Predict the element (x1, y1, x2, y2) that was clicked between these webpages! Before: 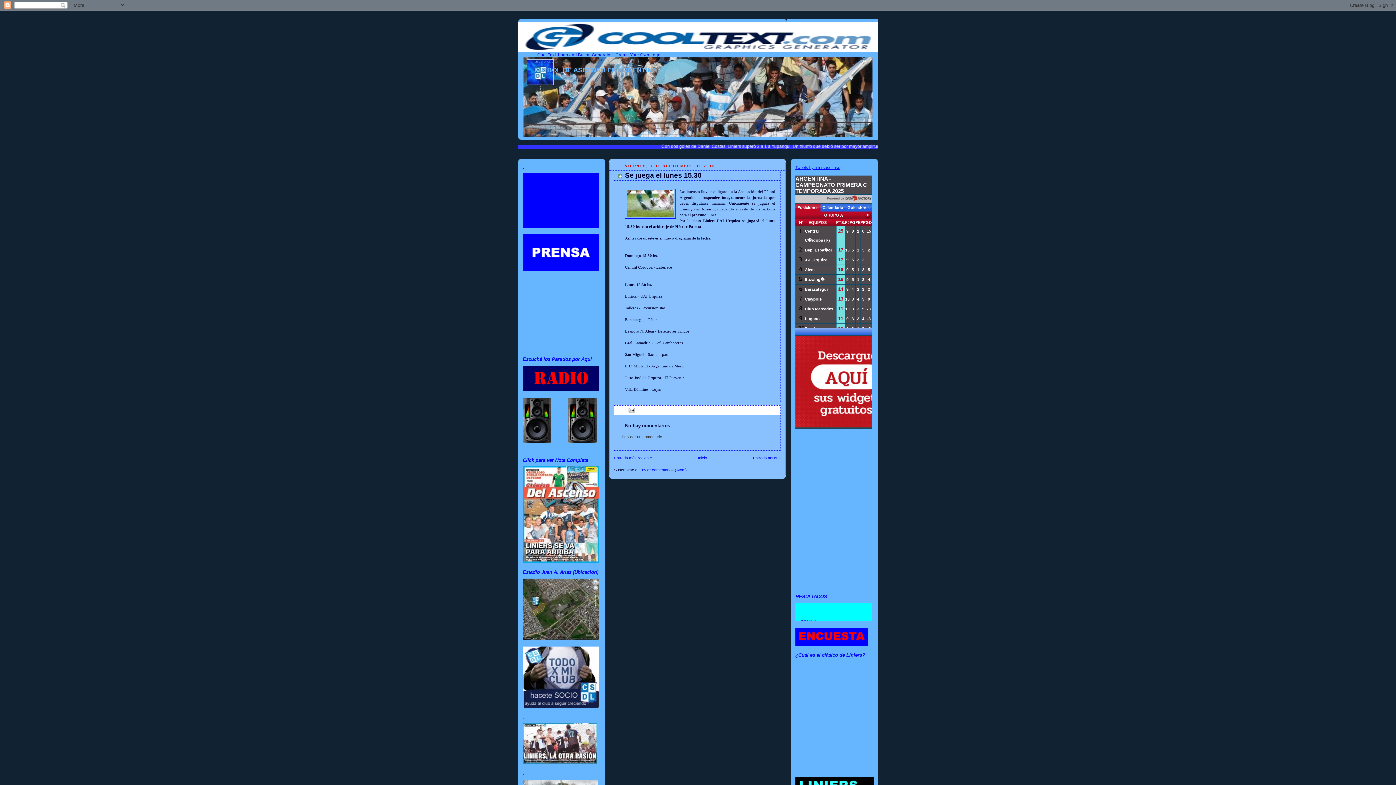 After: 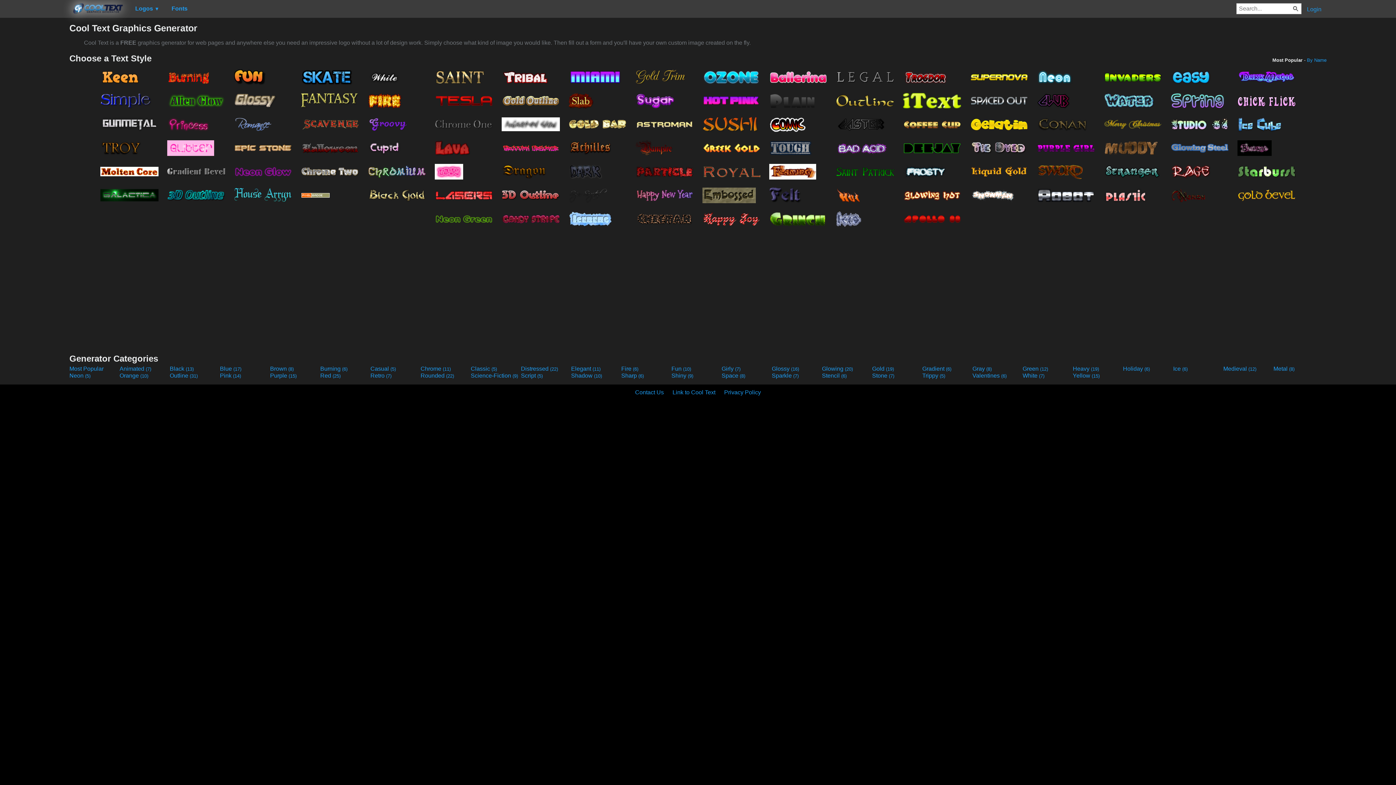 Action: label: Cool Text: Logo and Button Generator bbox: (537, 52, 612, 57)